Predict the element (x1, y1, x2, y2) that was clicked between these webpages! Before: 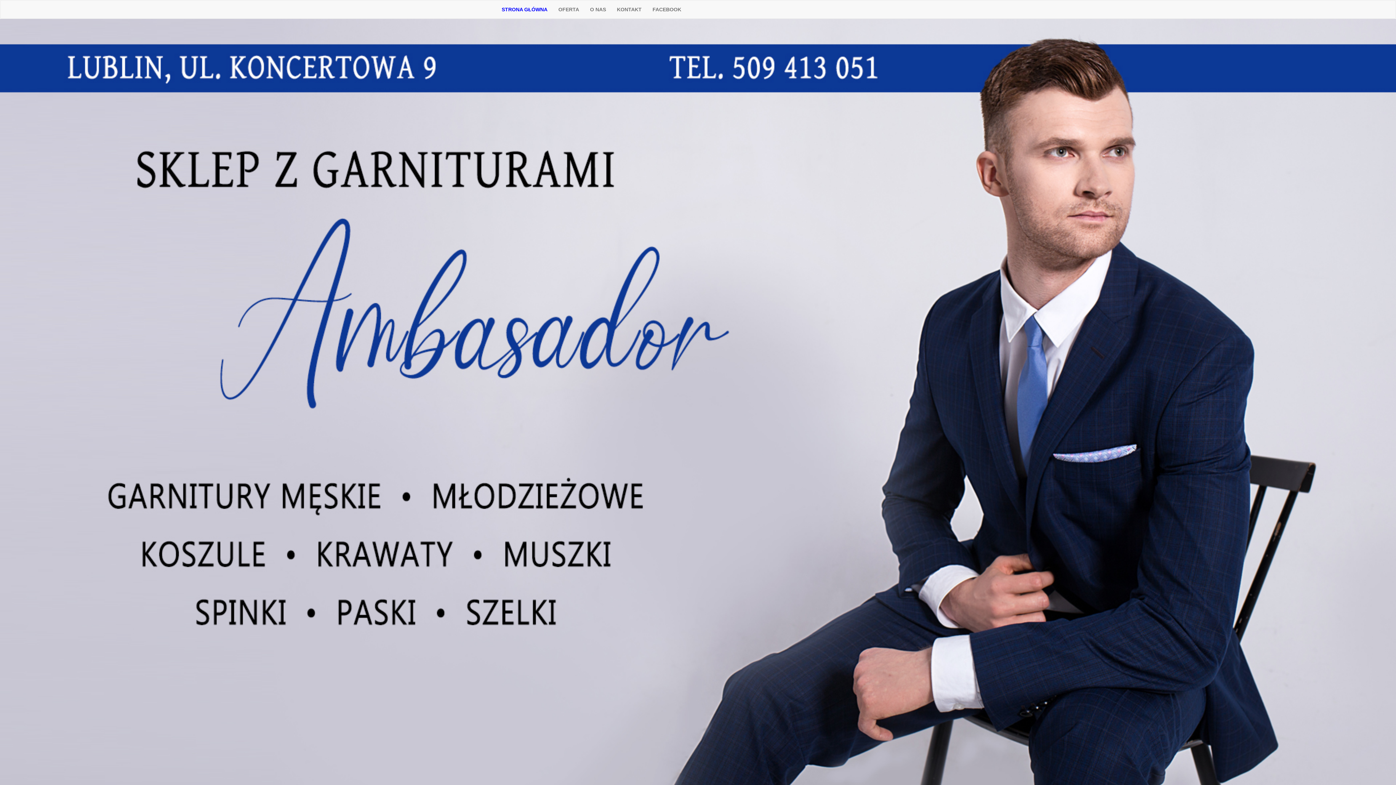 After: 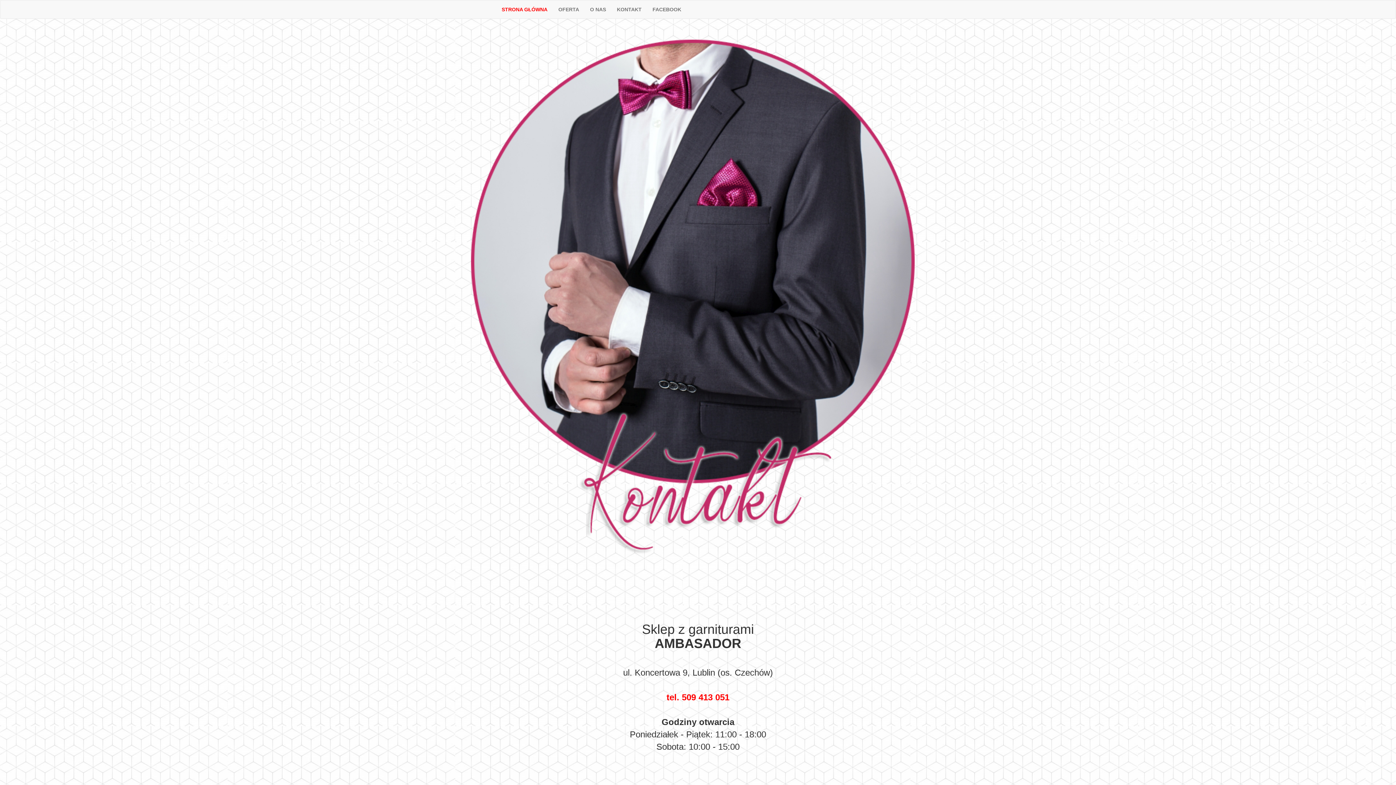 Action: bbox: (611, 0, 647, 18) label: KONTAKT